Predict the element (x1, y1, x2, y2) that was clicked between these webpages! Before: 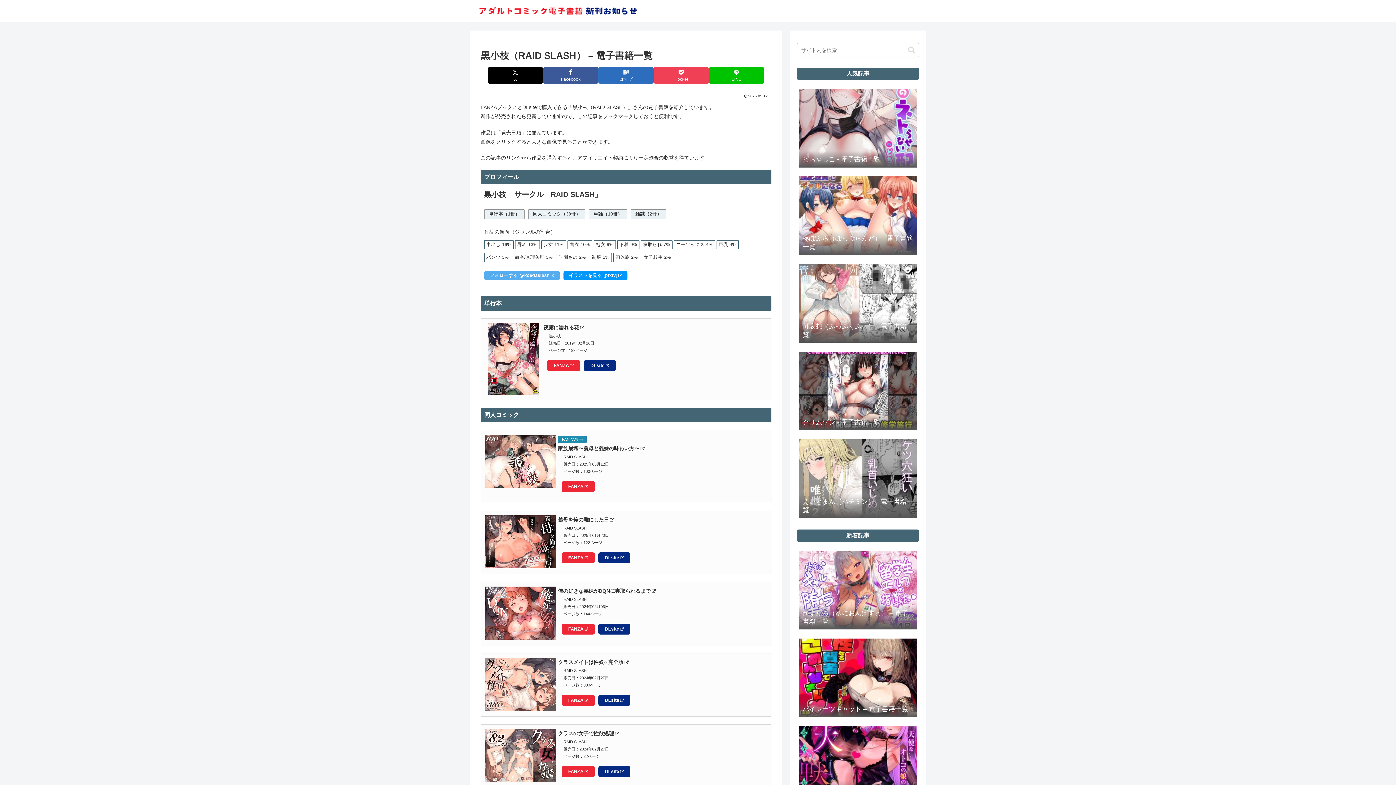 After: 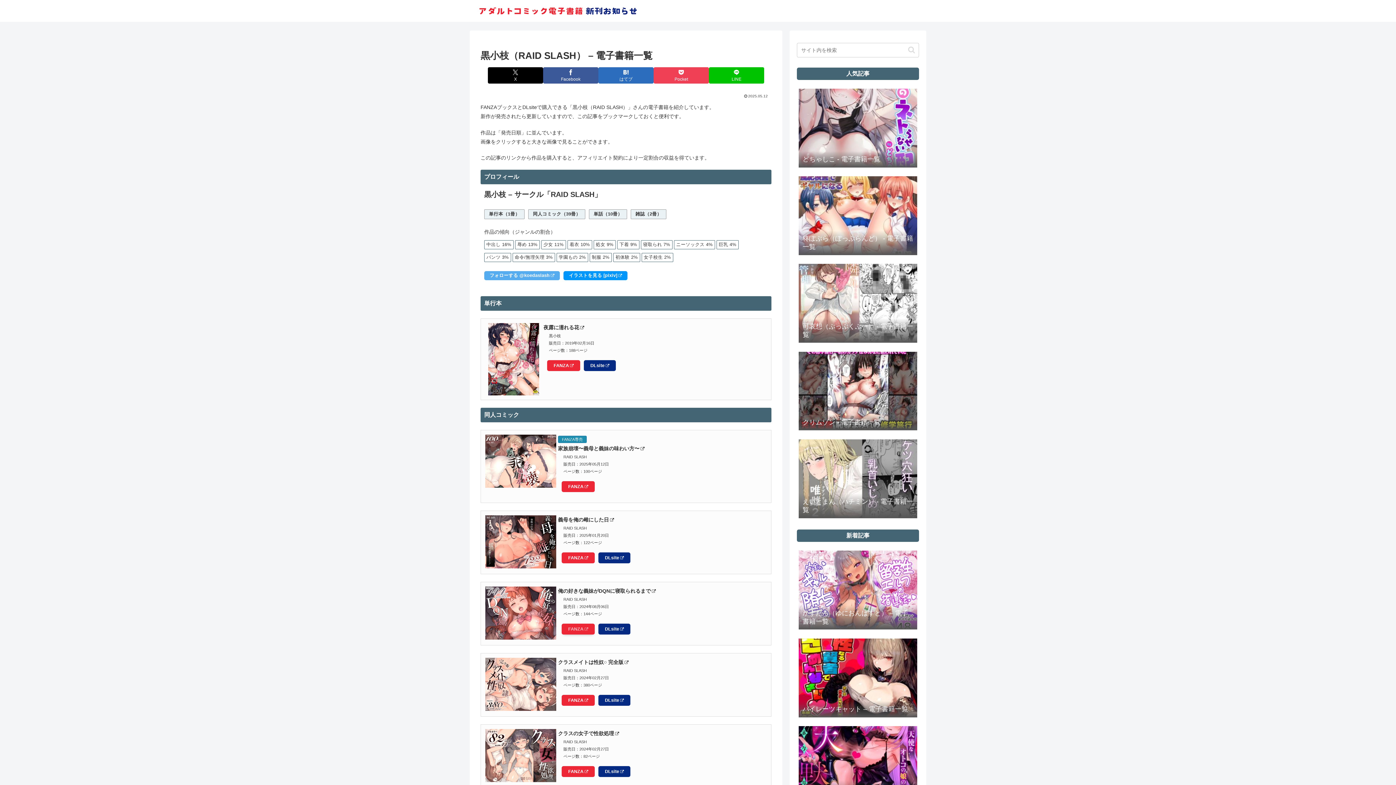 Action: label: FANZA bbox: (561, 623, 594, 634)